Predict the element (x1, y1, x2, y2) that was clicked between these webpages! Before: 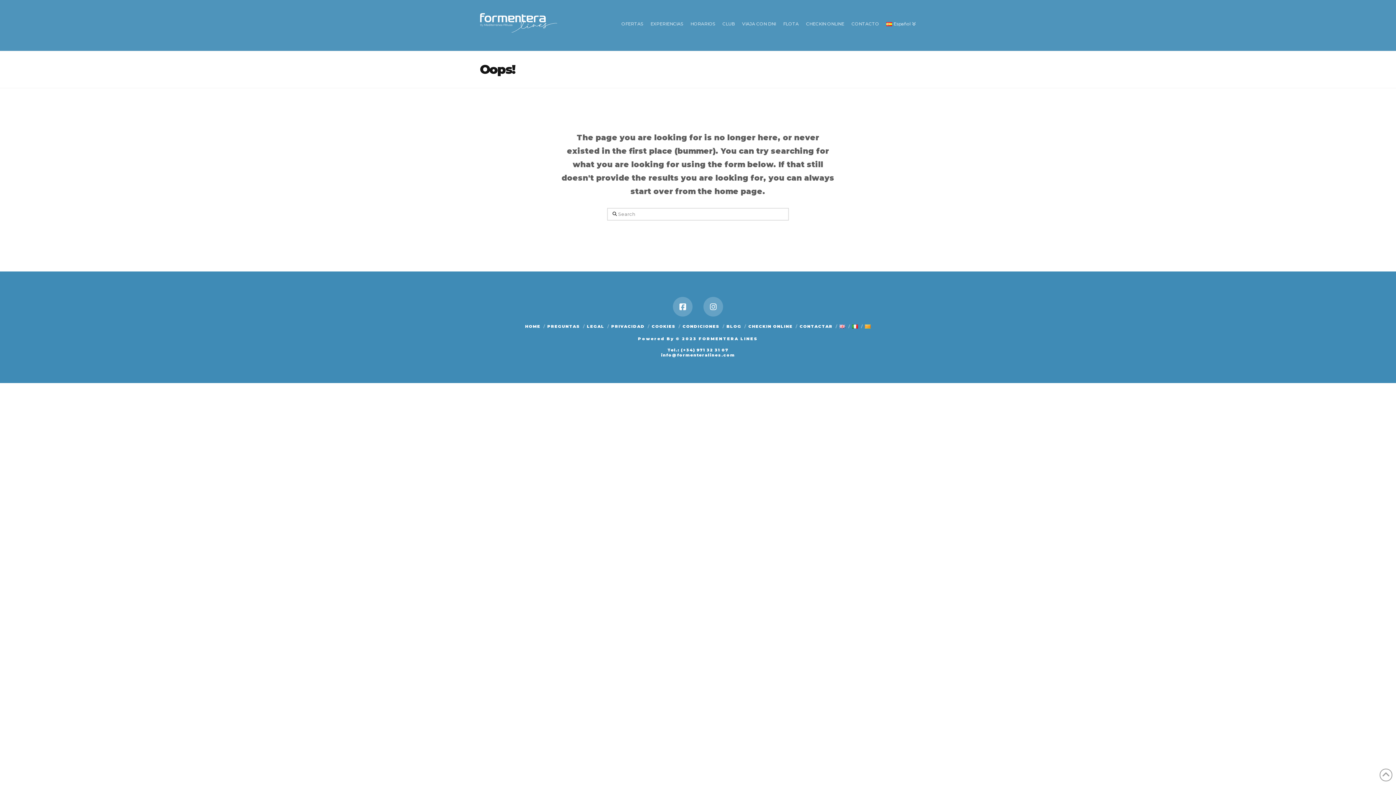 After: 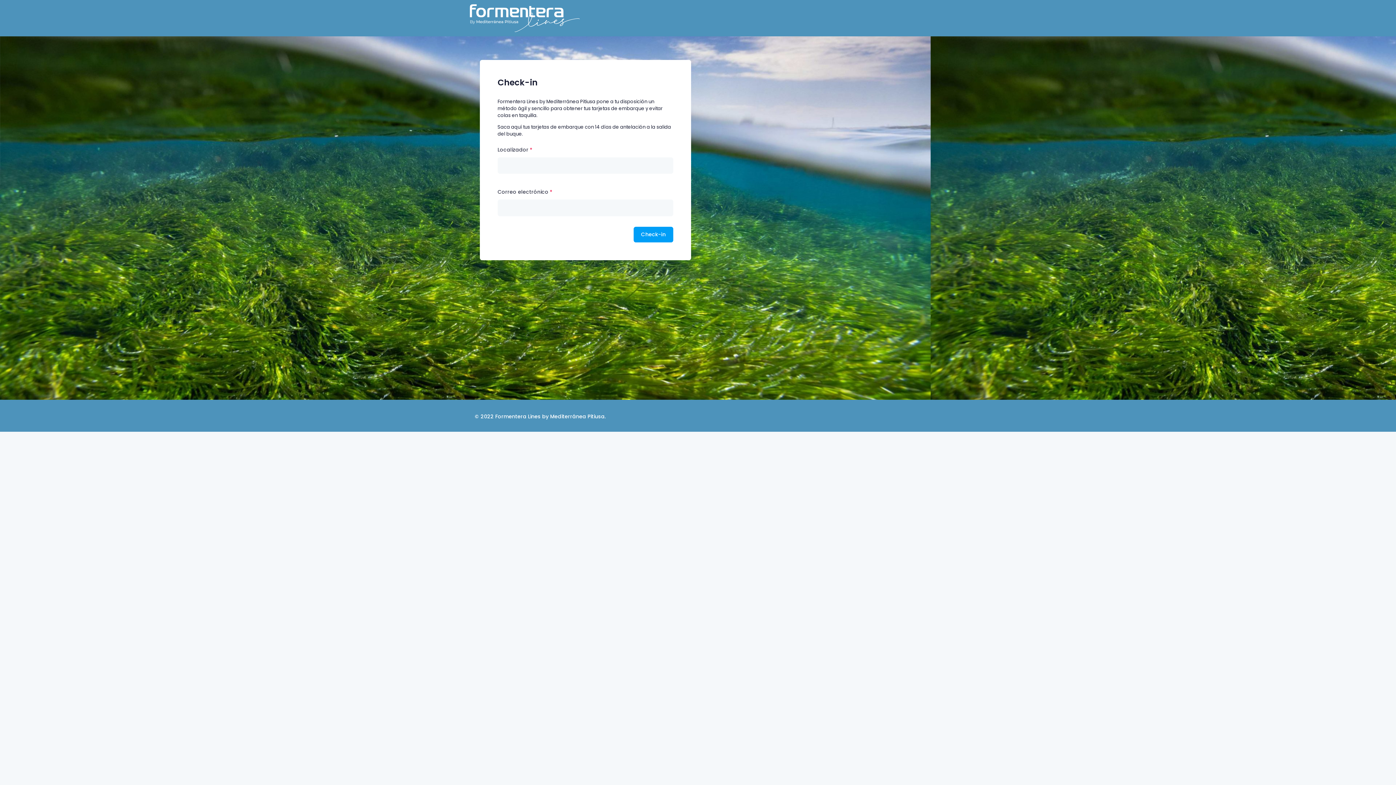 Action: label: CHECKIN ONLINE bbox: (748, 324, 792, 329)